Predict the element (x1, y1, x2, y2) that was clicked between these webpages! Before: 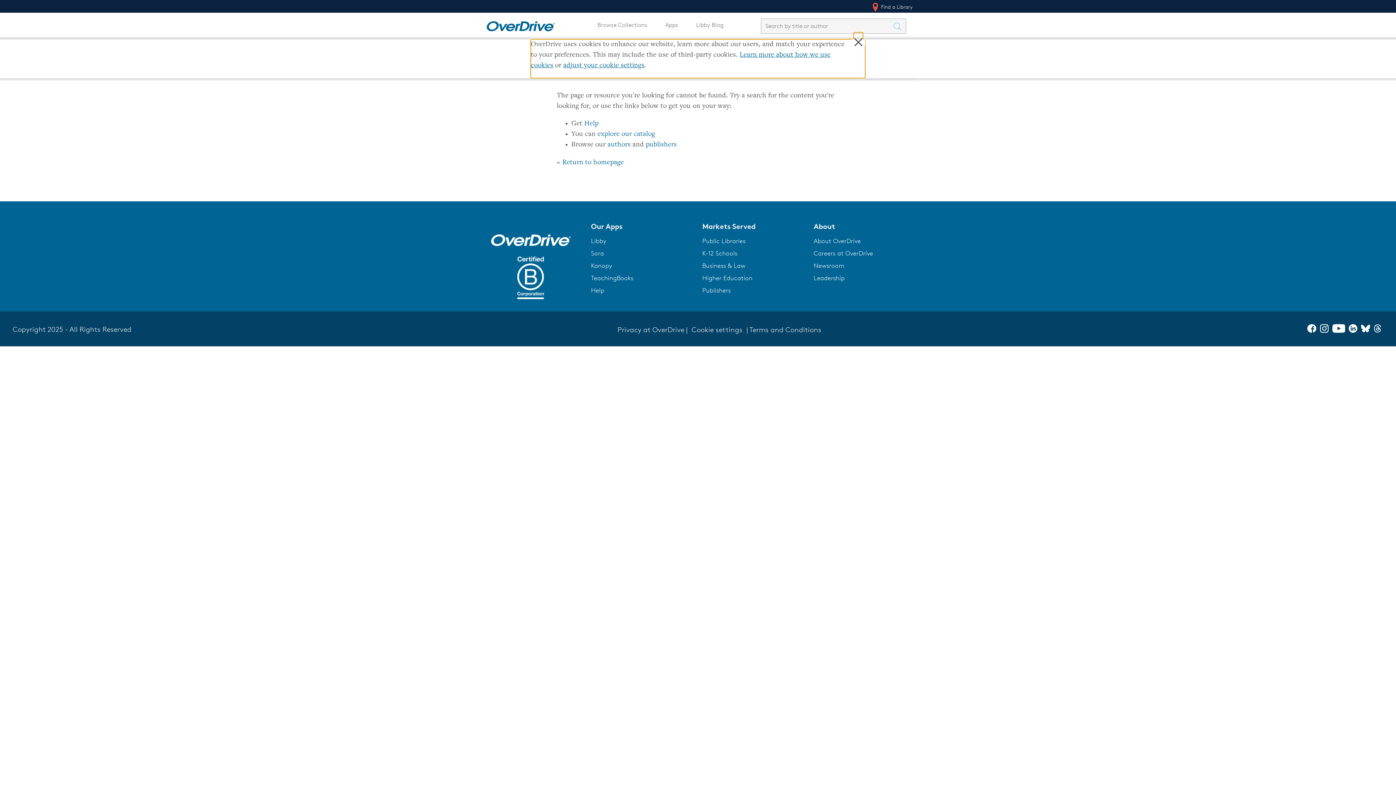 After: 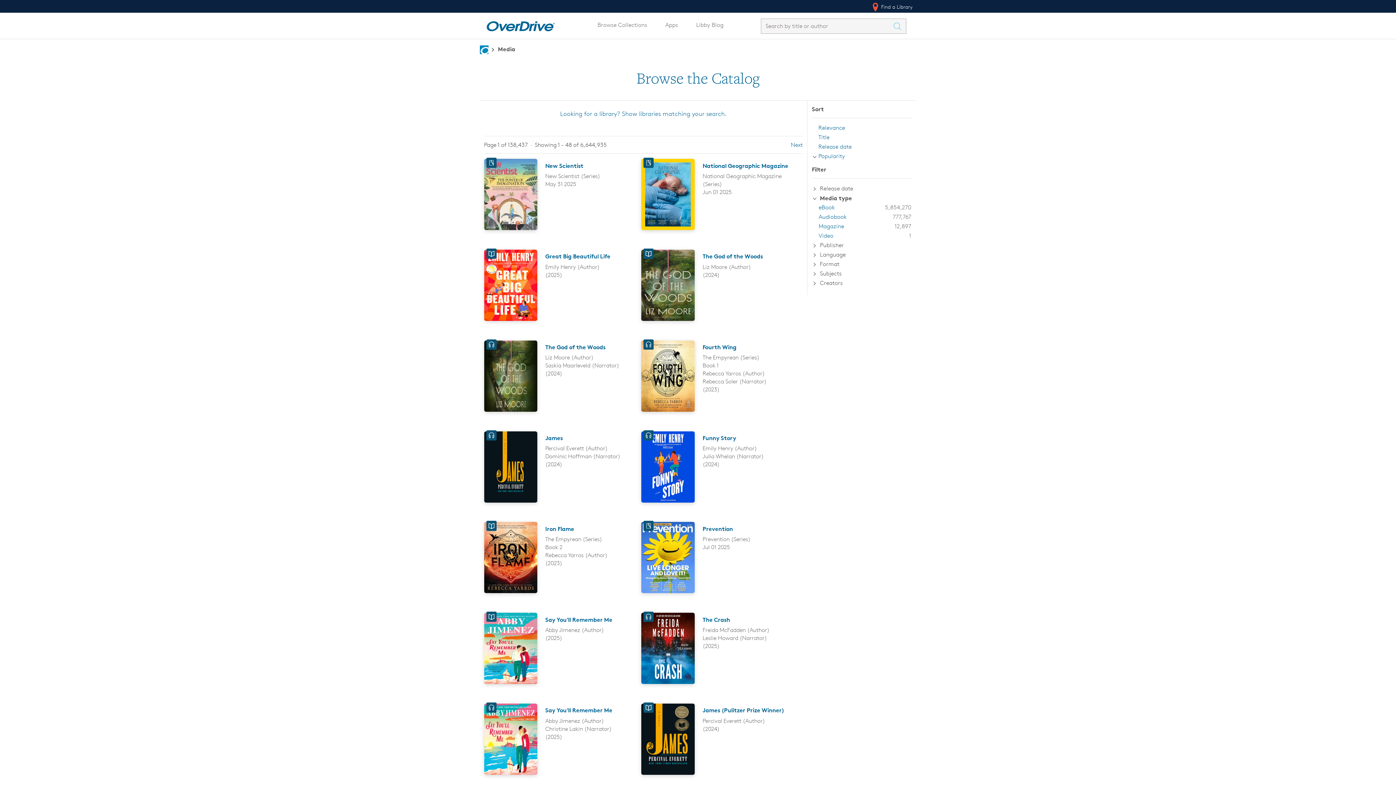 Action: label: Search Titles bbox: (893, 18, 906, 33)